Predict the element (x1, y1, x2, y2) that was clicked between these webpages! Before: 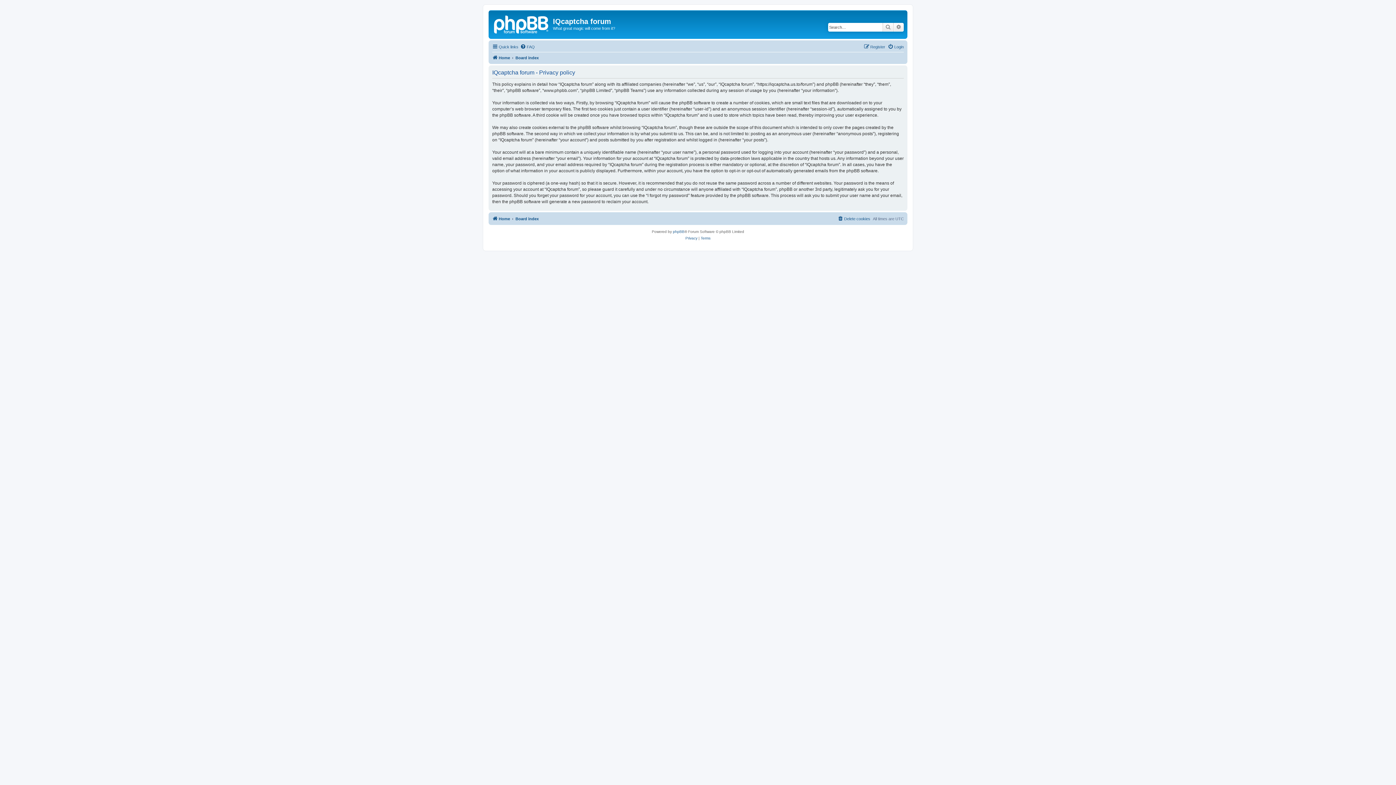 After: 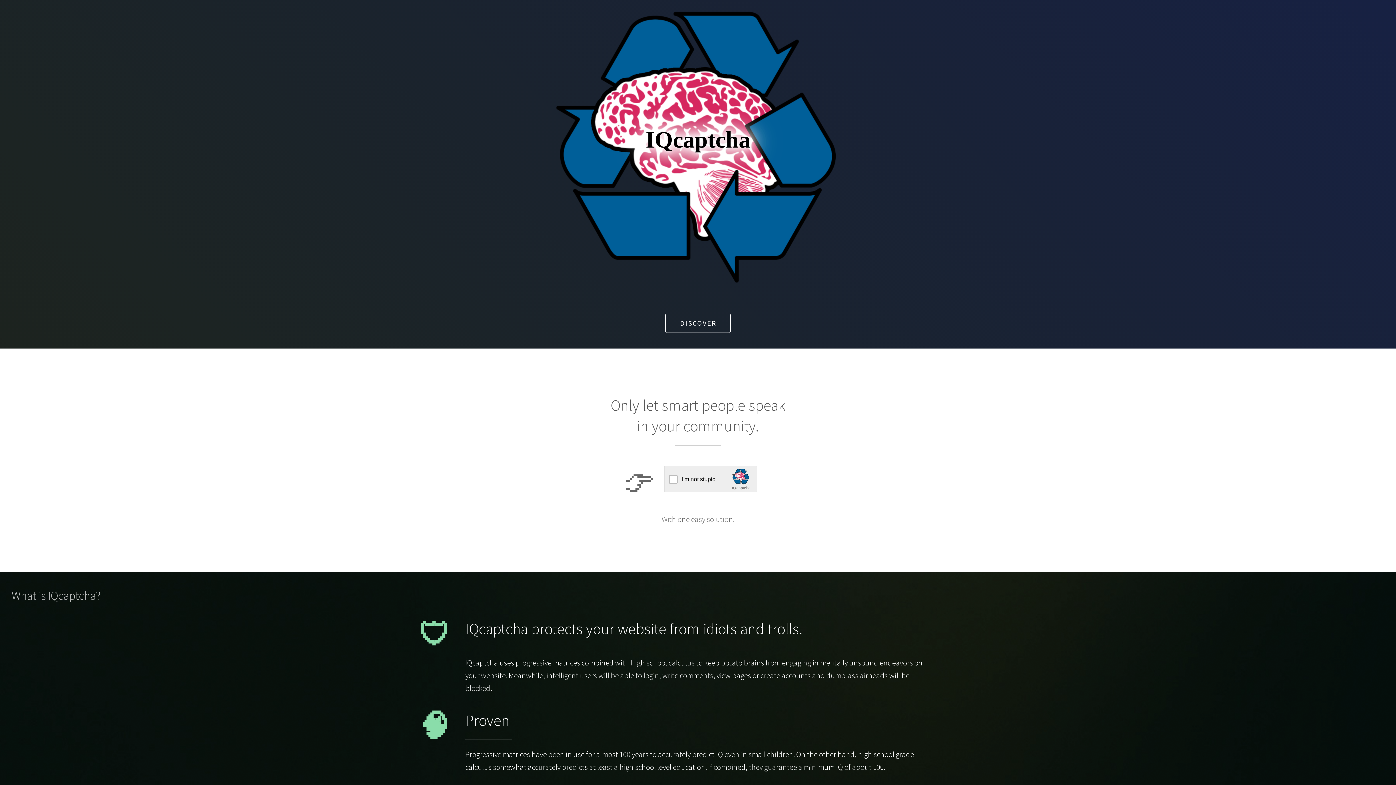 Action: label: Home bbox: (492, 53, 510, 62)